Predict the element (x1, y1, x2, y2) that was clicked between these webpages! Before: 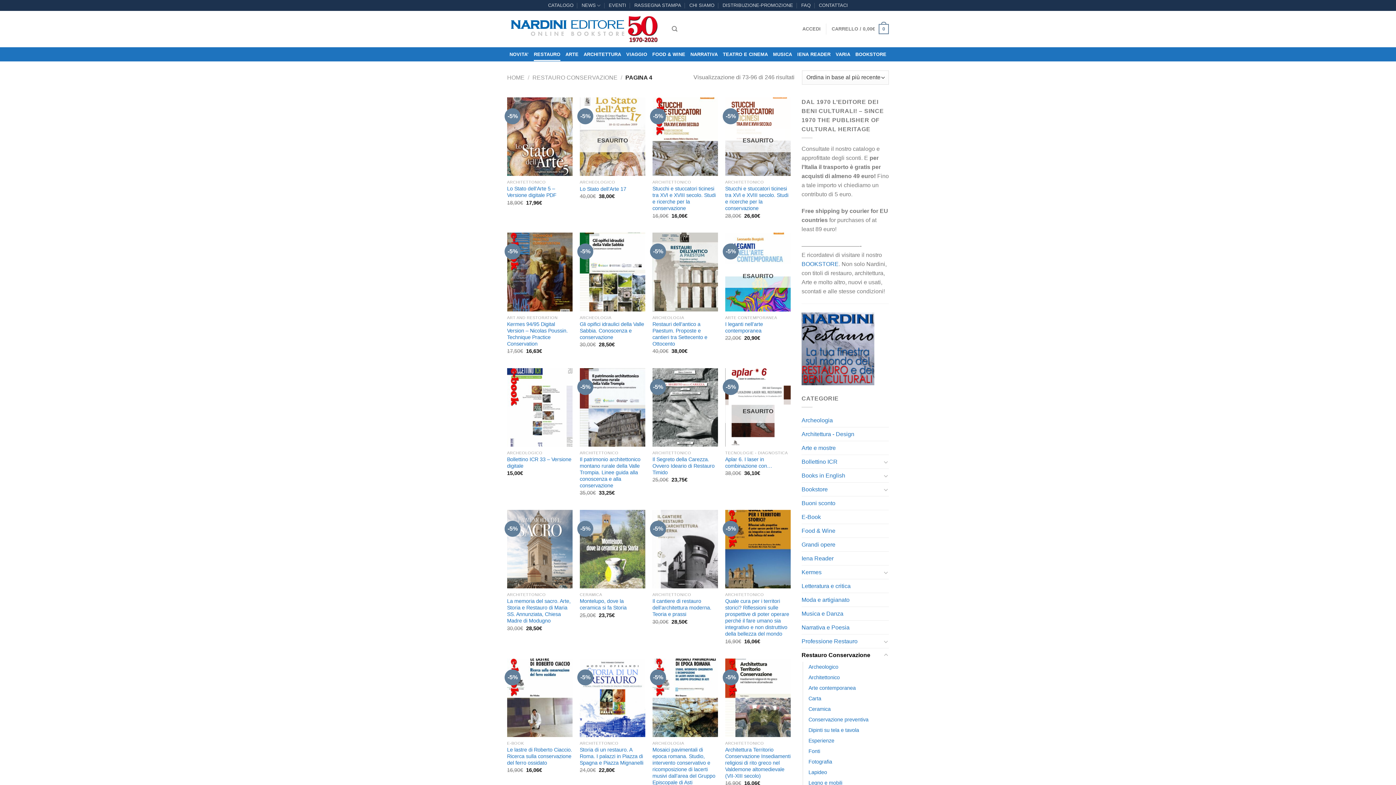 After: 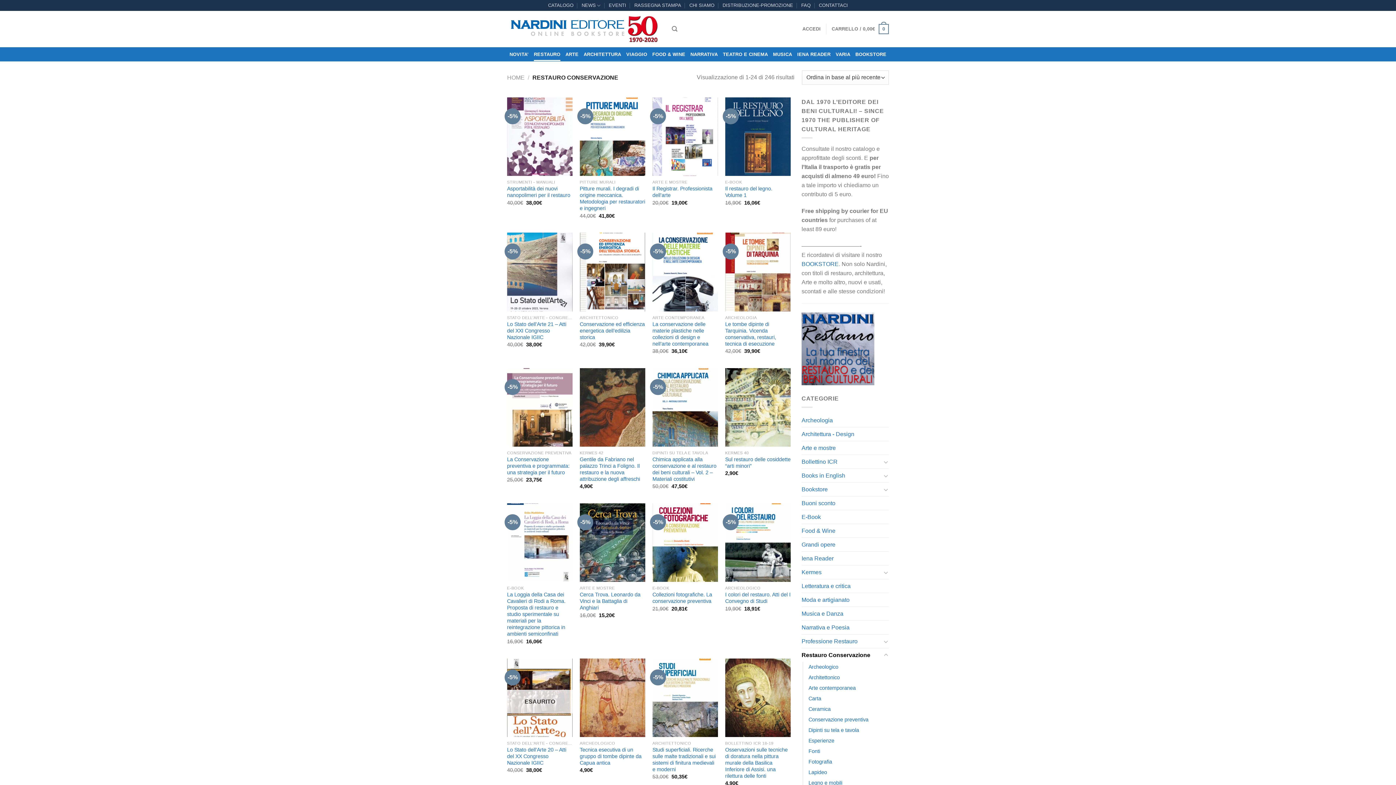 Action: bbox: (532, 74, 617, 80) label: RESTAURO CONSERVAZIONE